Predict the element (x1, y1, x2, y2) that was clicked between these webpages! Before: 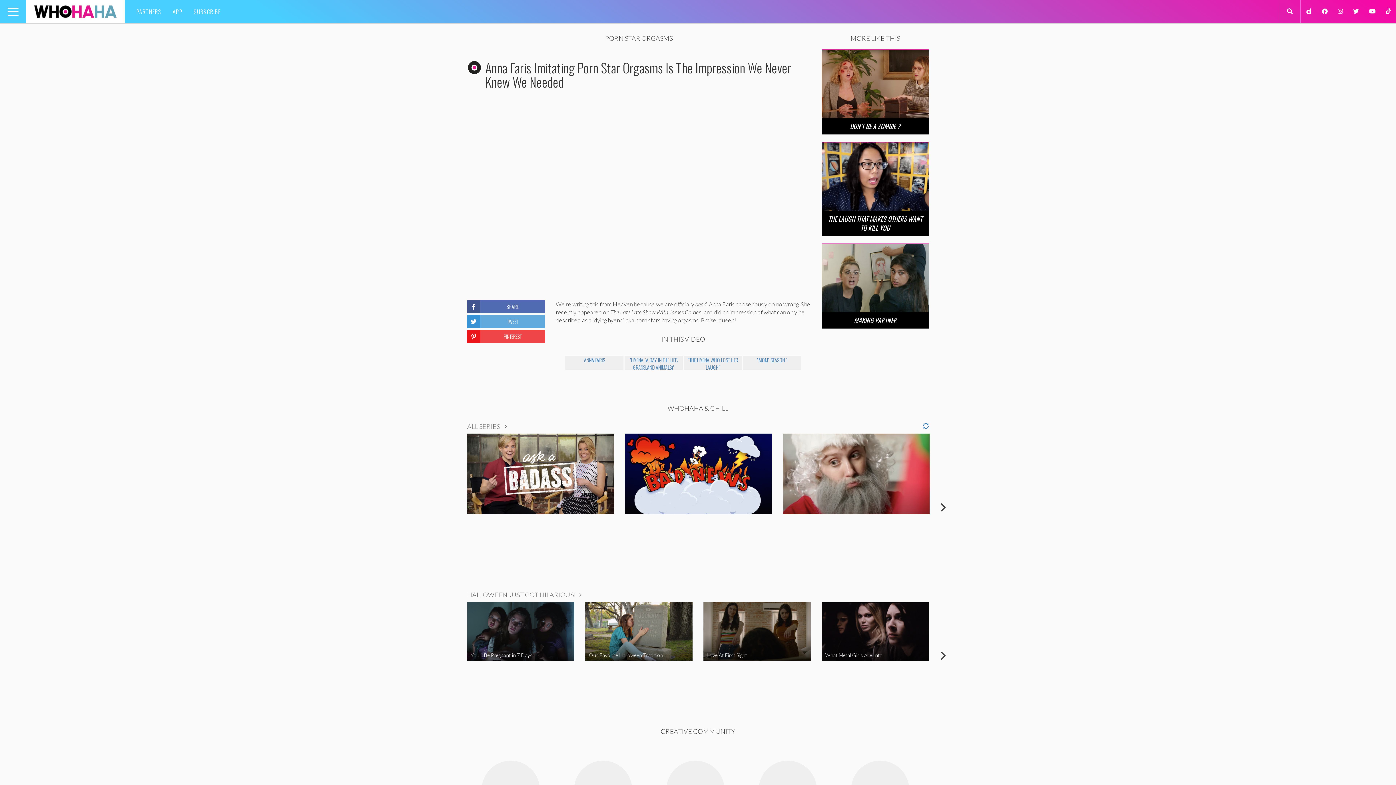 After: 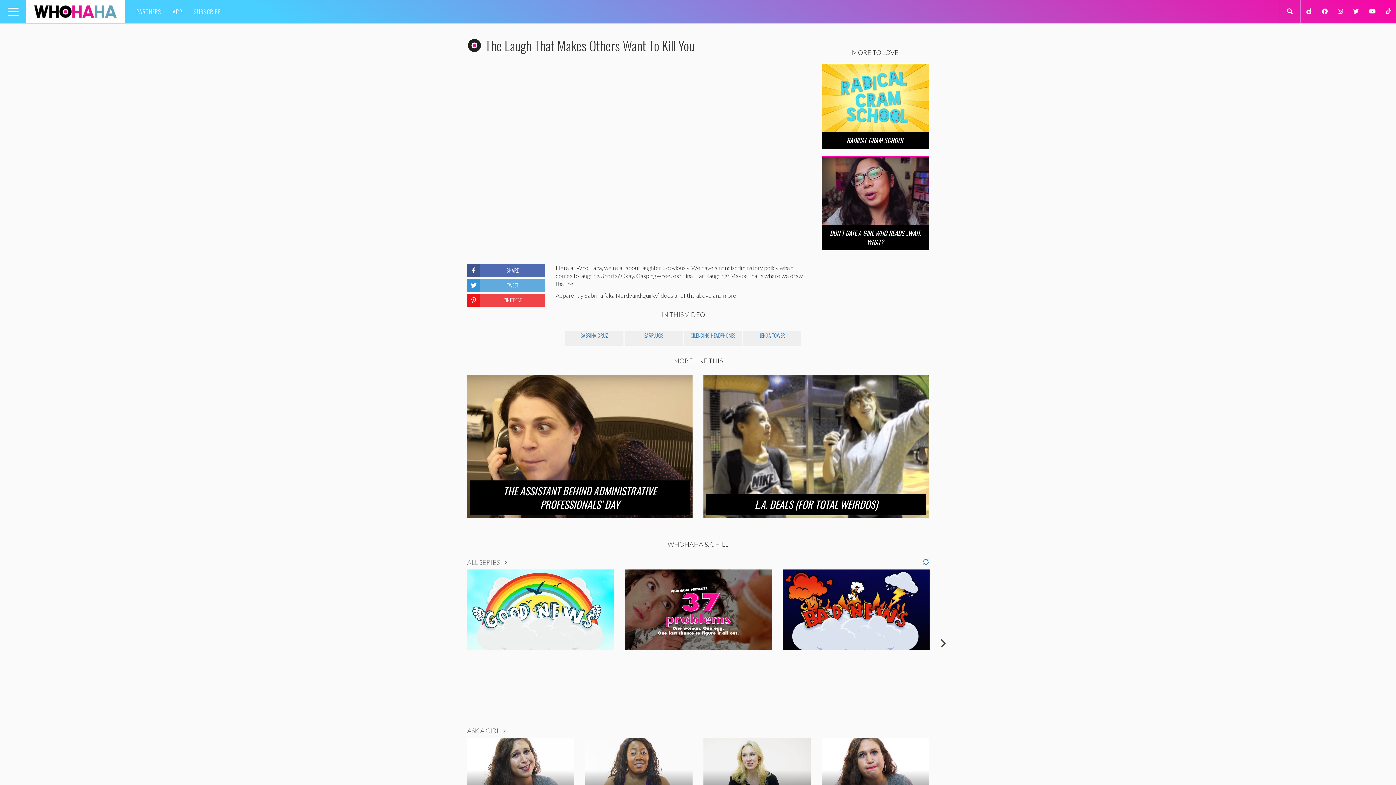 Action: bbox: (821, 172, 929, 179)